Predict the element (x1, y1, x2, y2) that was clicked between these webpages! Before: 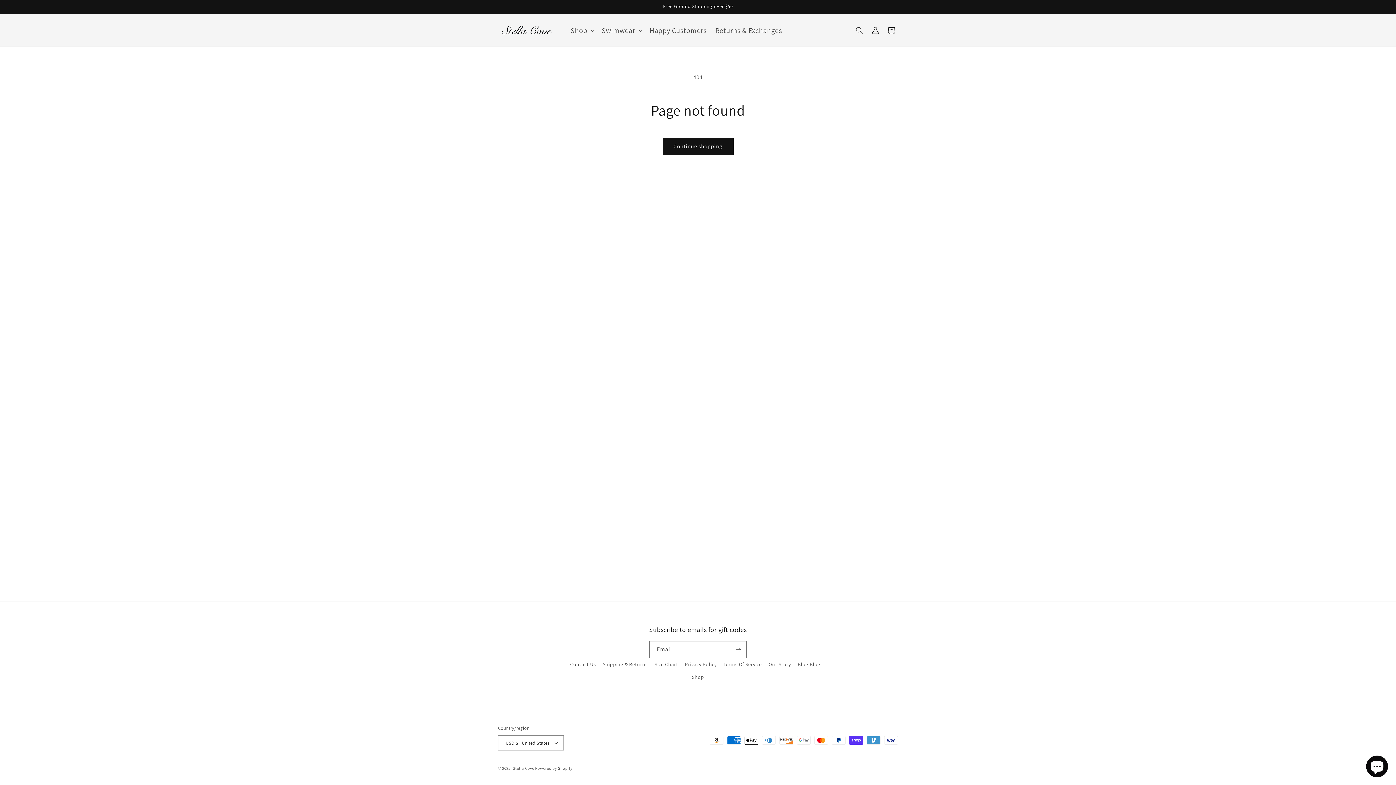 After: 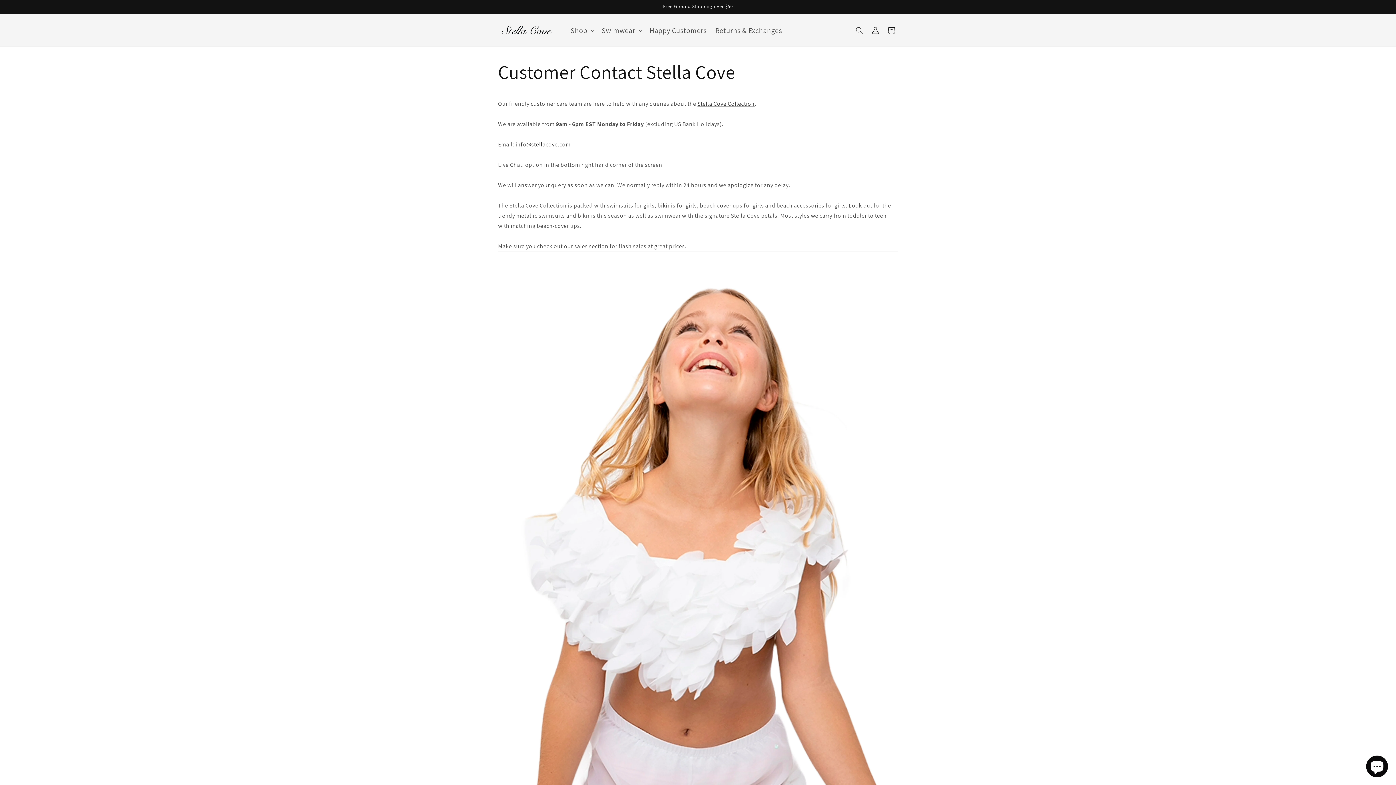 Action: bbox: (570, 660, 596, 671) label: Contact Us